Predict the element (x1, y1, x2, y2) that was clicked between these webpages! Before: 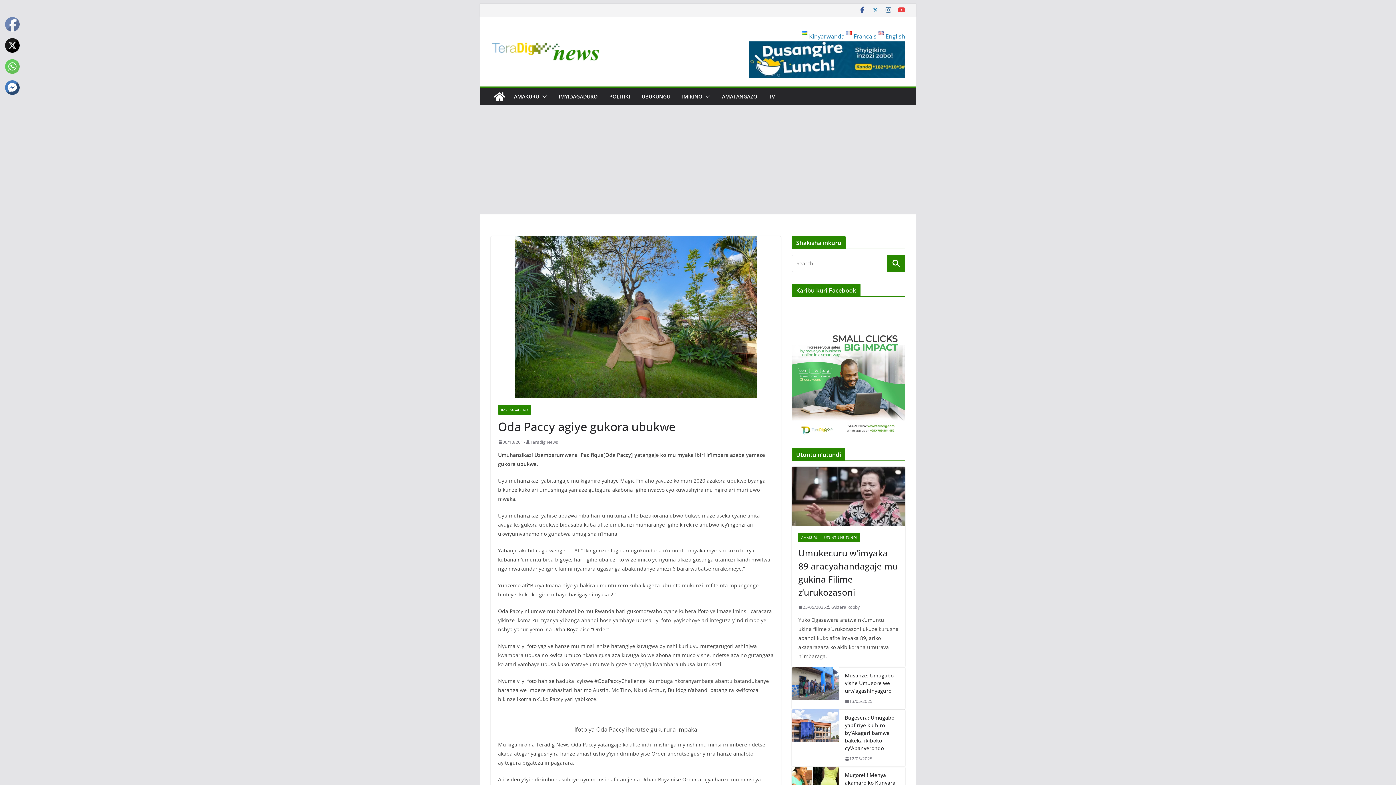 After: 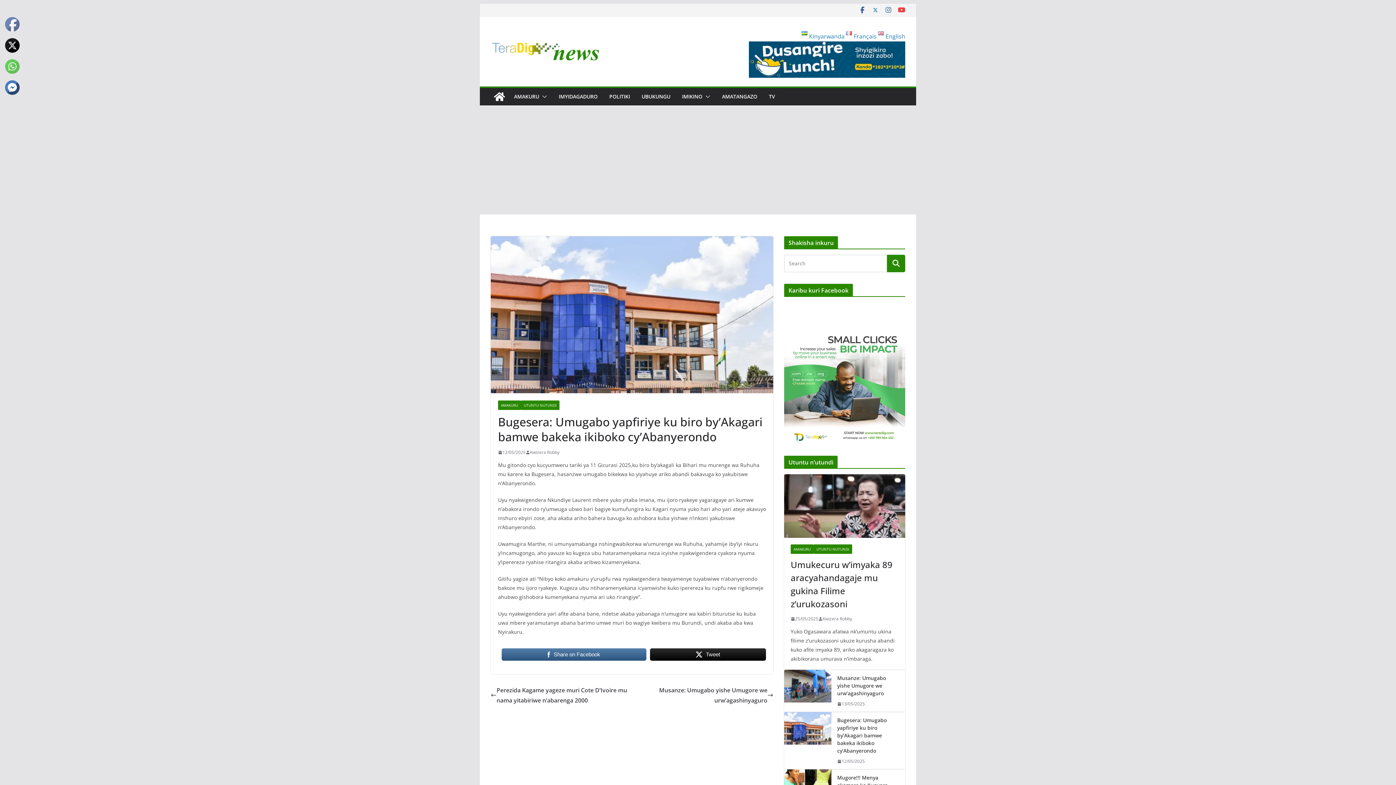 Action: bbox: (792, 709, 839, 767)